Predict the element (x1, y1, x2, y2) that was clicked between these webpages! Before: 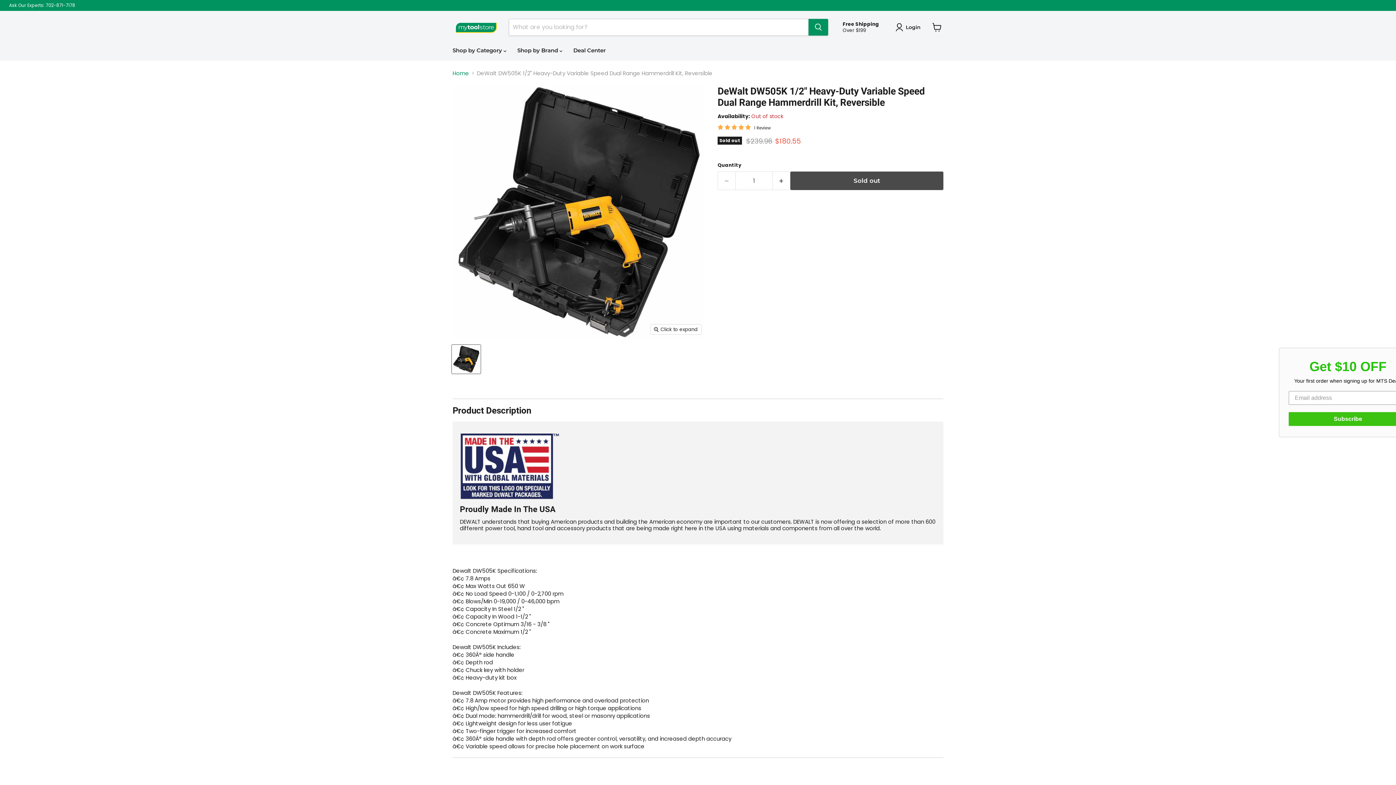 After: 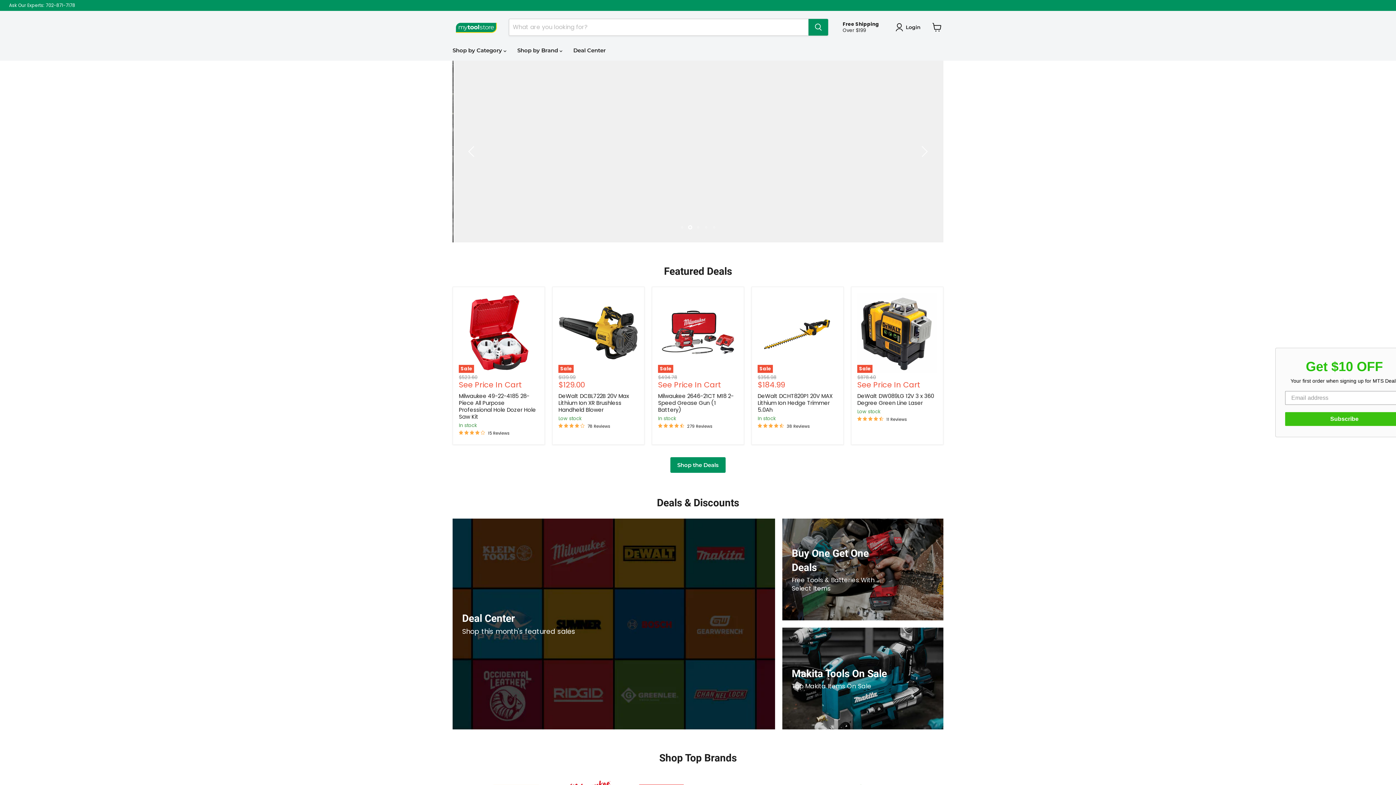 Action: bbox: (452, 70, 469, 76) label: Home